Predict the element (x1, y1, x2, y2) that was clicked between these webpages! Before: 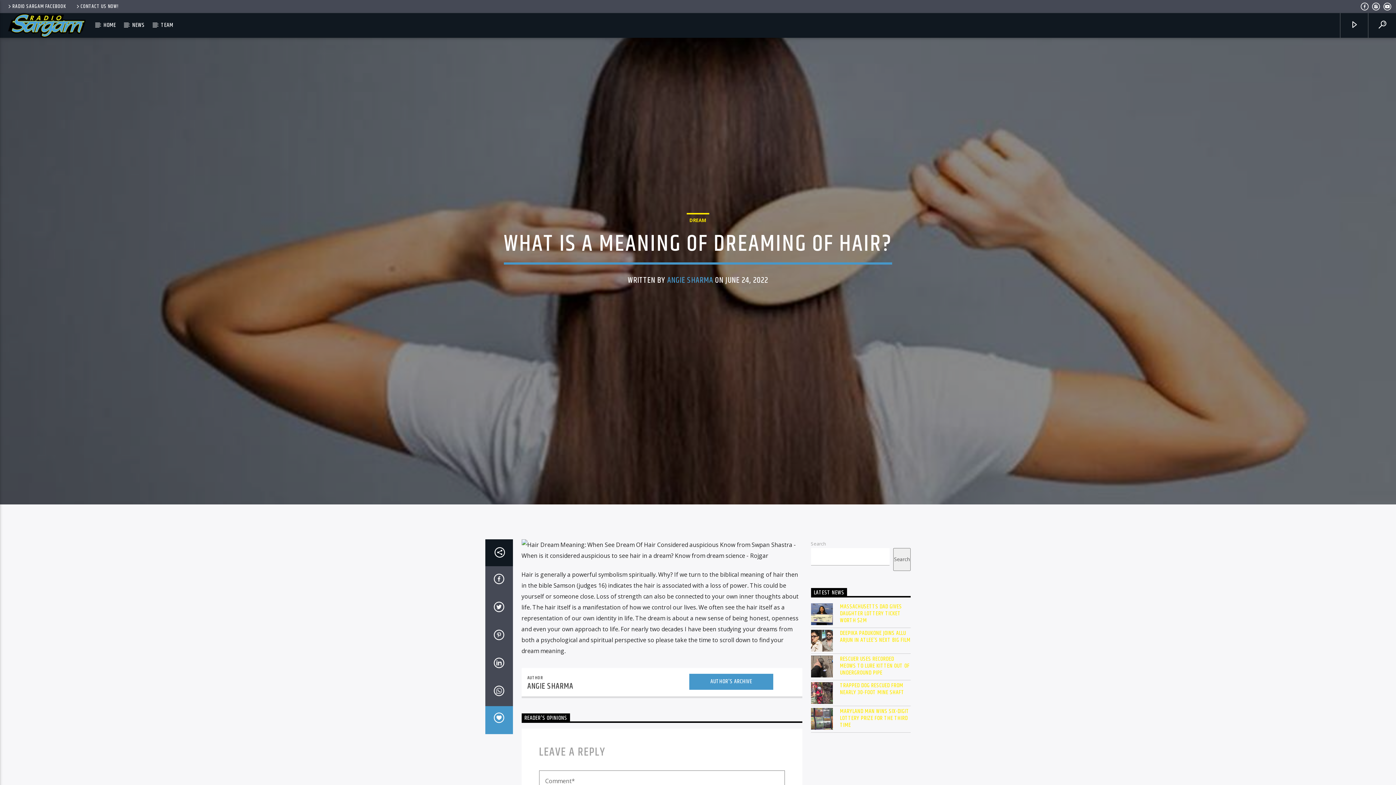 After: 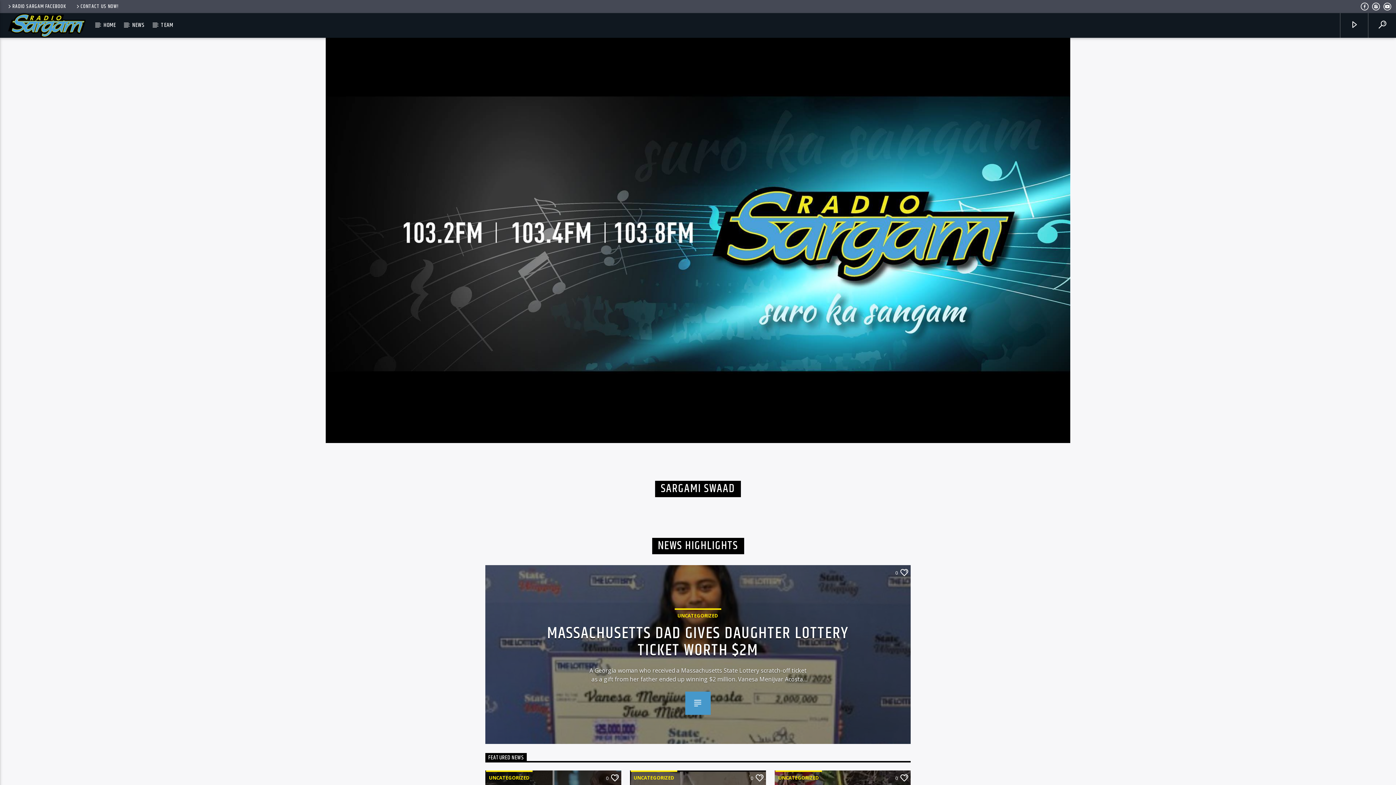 Action: bbox: (95, 13, 124, 37) label: HOME